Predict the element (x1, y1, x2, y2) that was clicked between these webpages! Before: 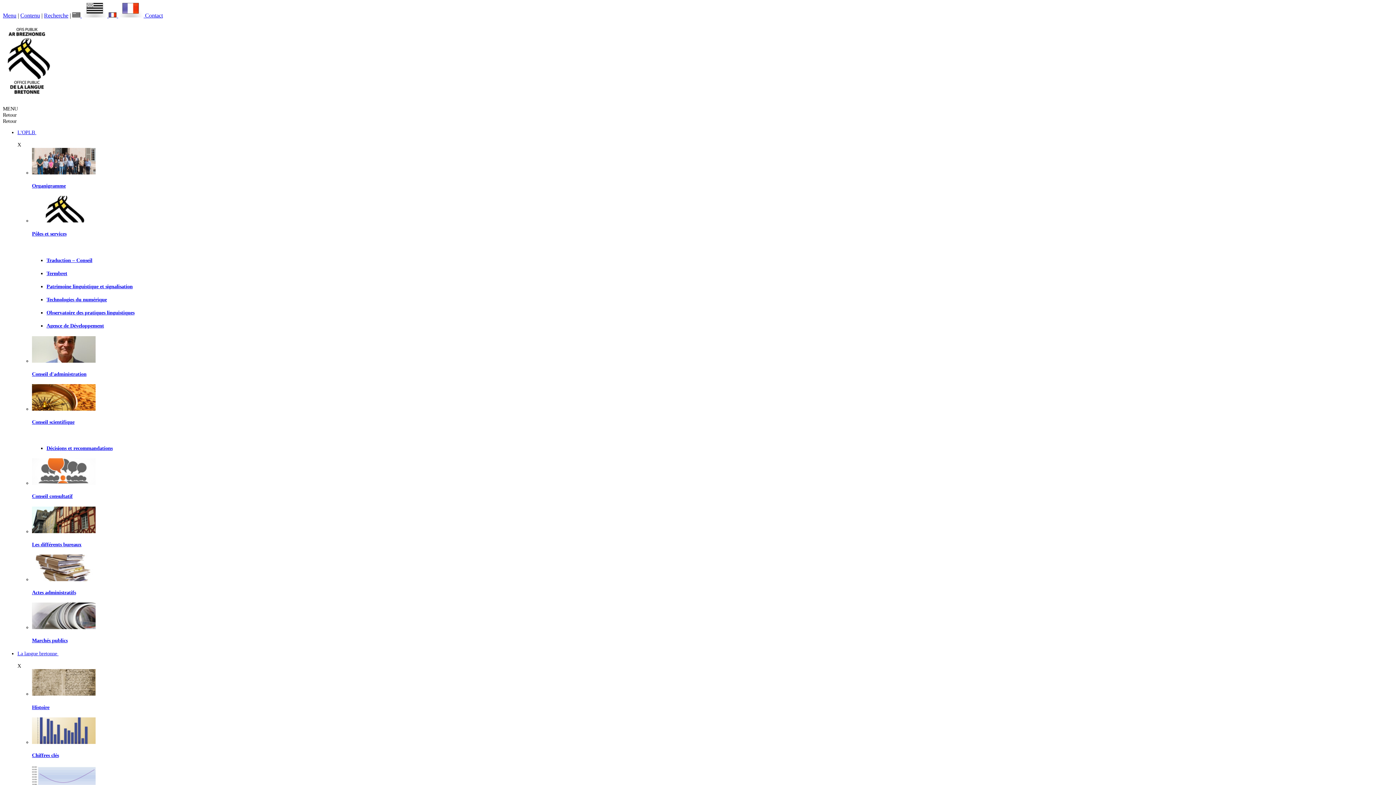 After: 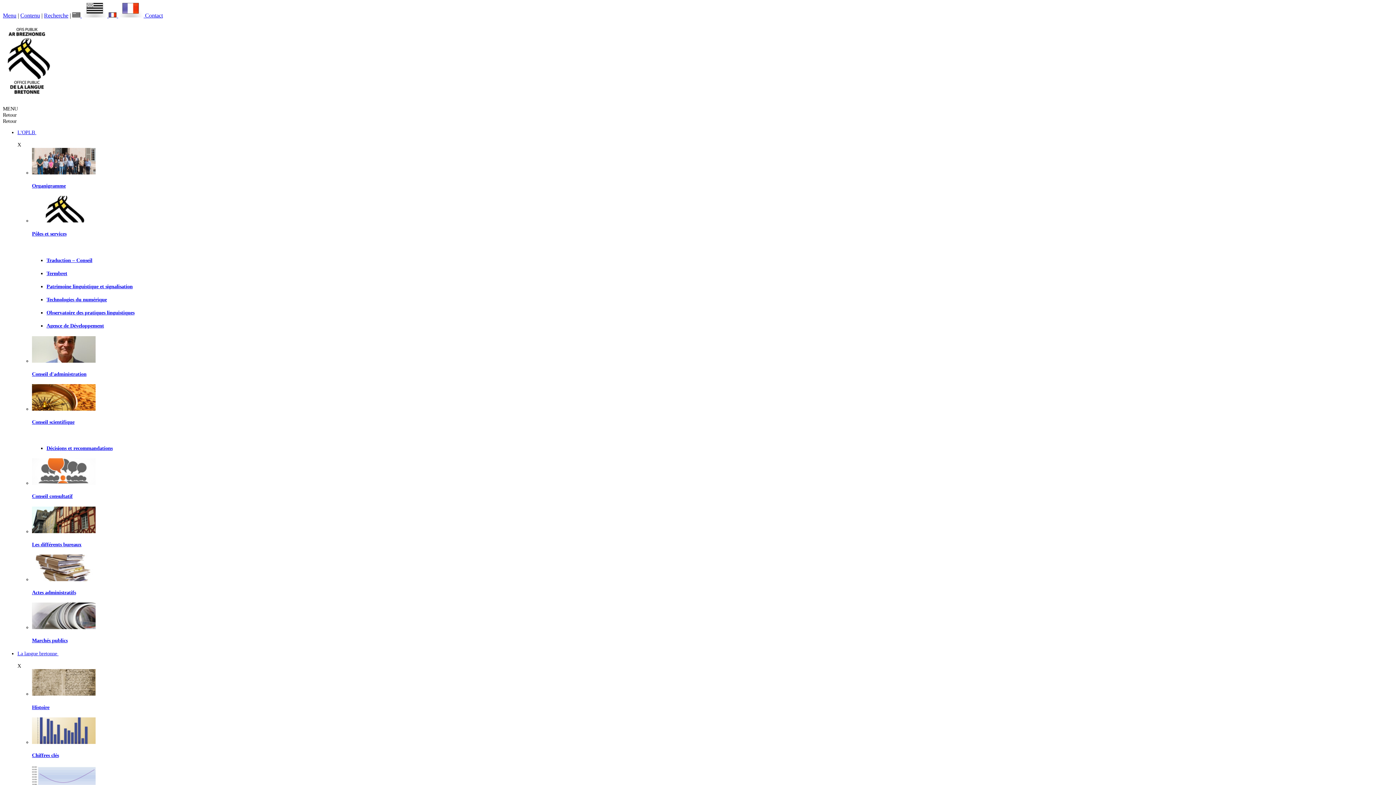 Action: label: Chiffres clés bbox: (32, 752, 58, 758)